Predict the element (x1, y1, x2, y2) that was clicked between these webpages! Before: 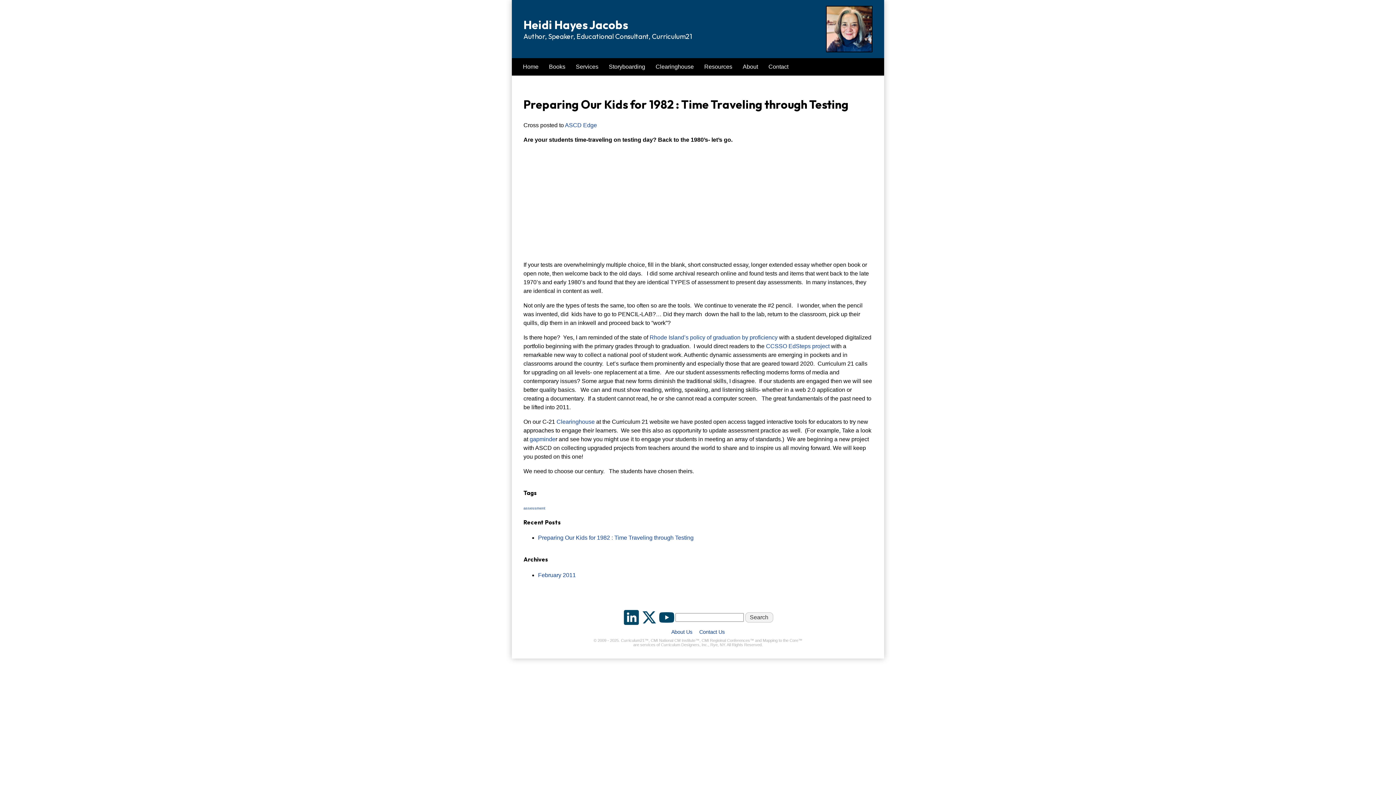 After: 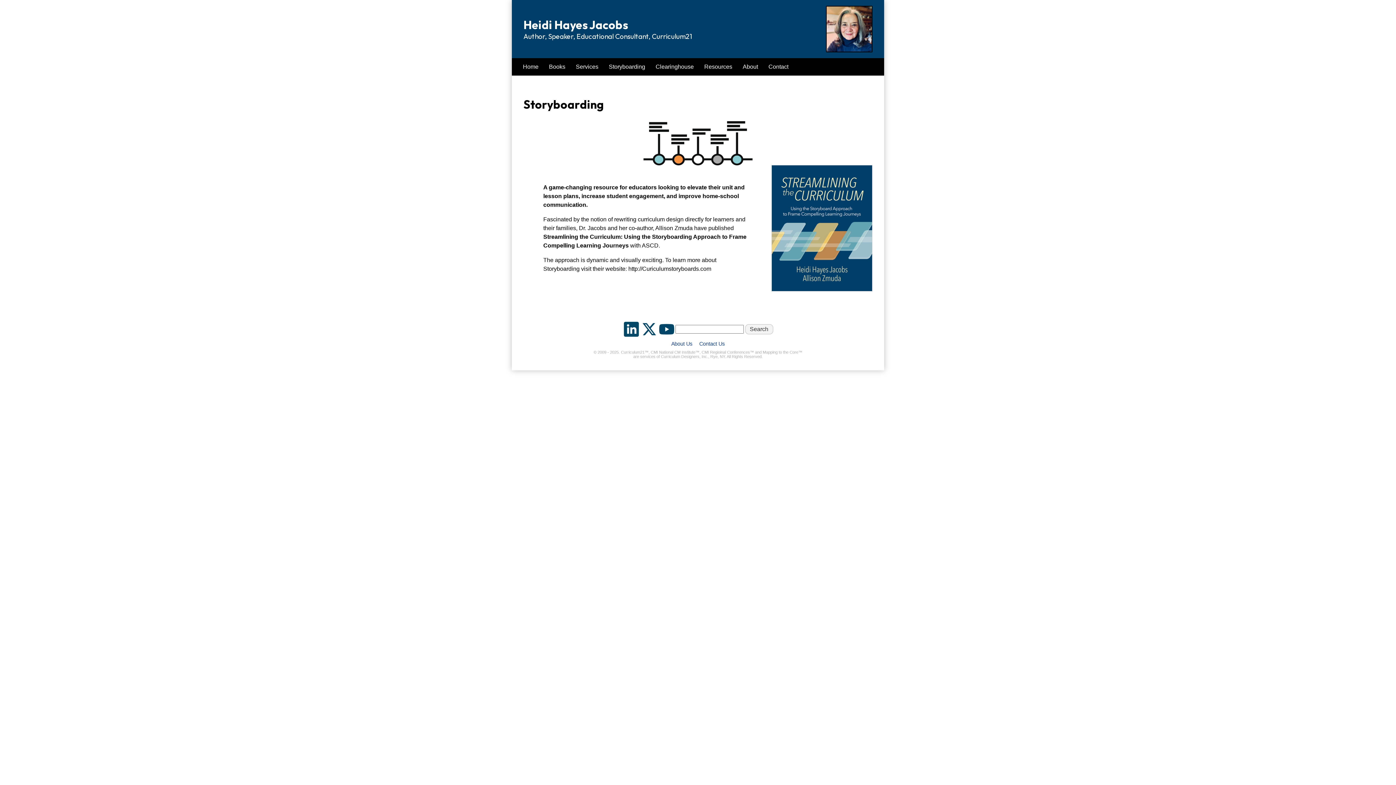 Action: bbox: (603, 58, 650, 75) label: Storyboarding